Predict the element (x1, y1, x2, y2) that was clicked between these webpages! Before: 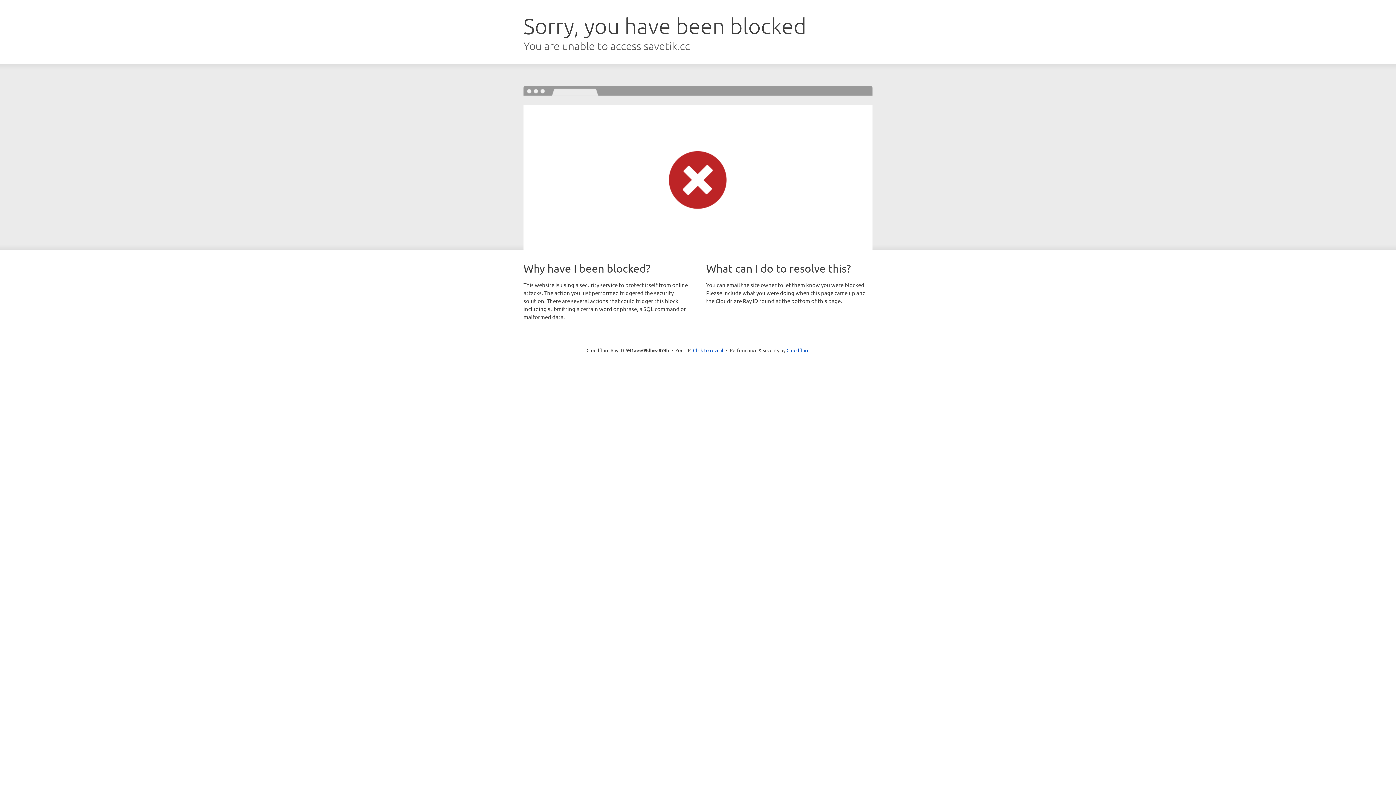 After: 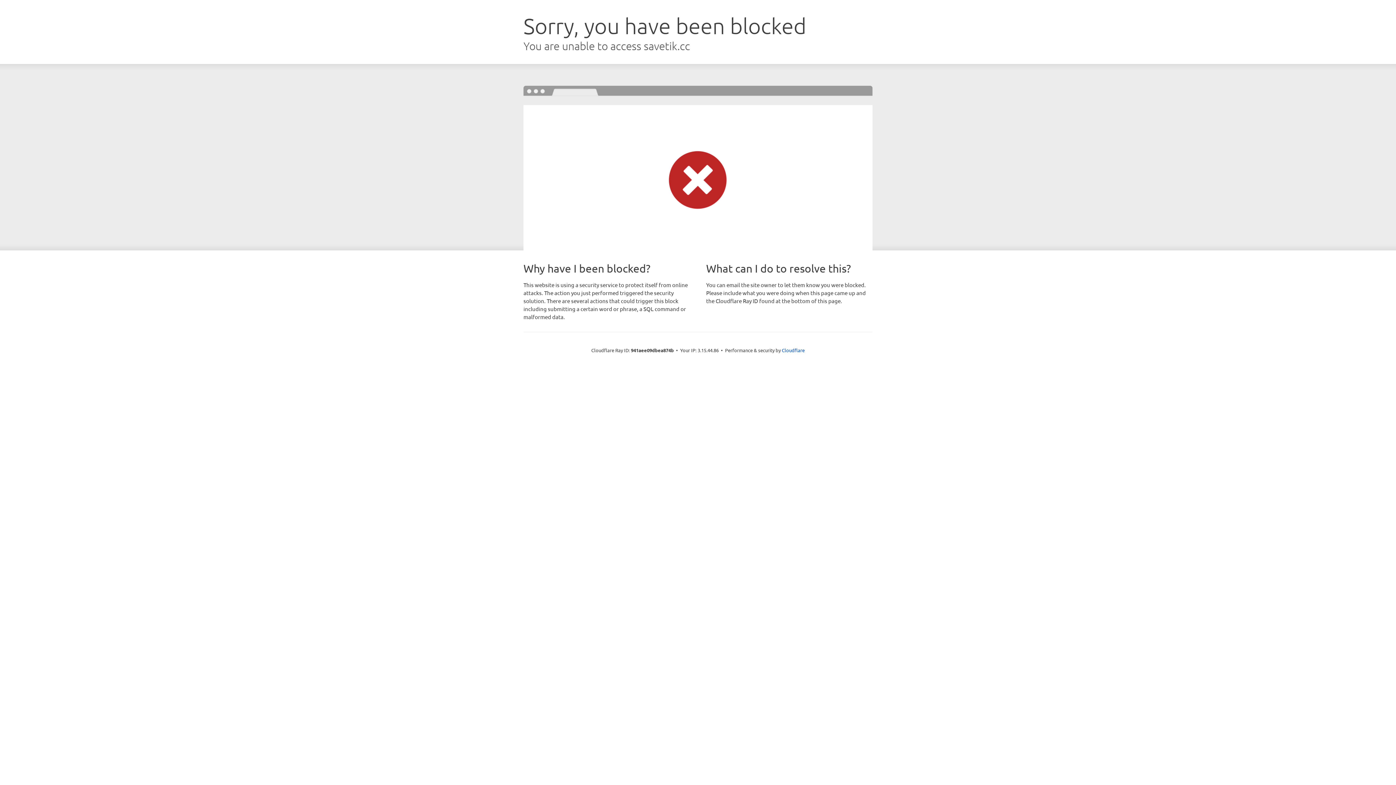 Action: bbox: (693, 346, 723, 353) label: Click to reveal